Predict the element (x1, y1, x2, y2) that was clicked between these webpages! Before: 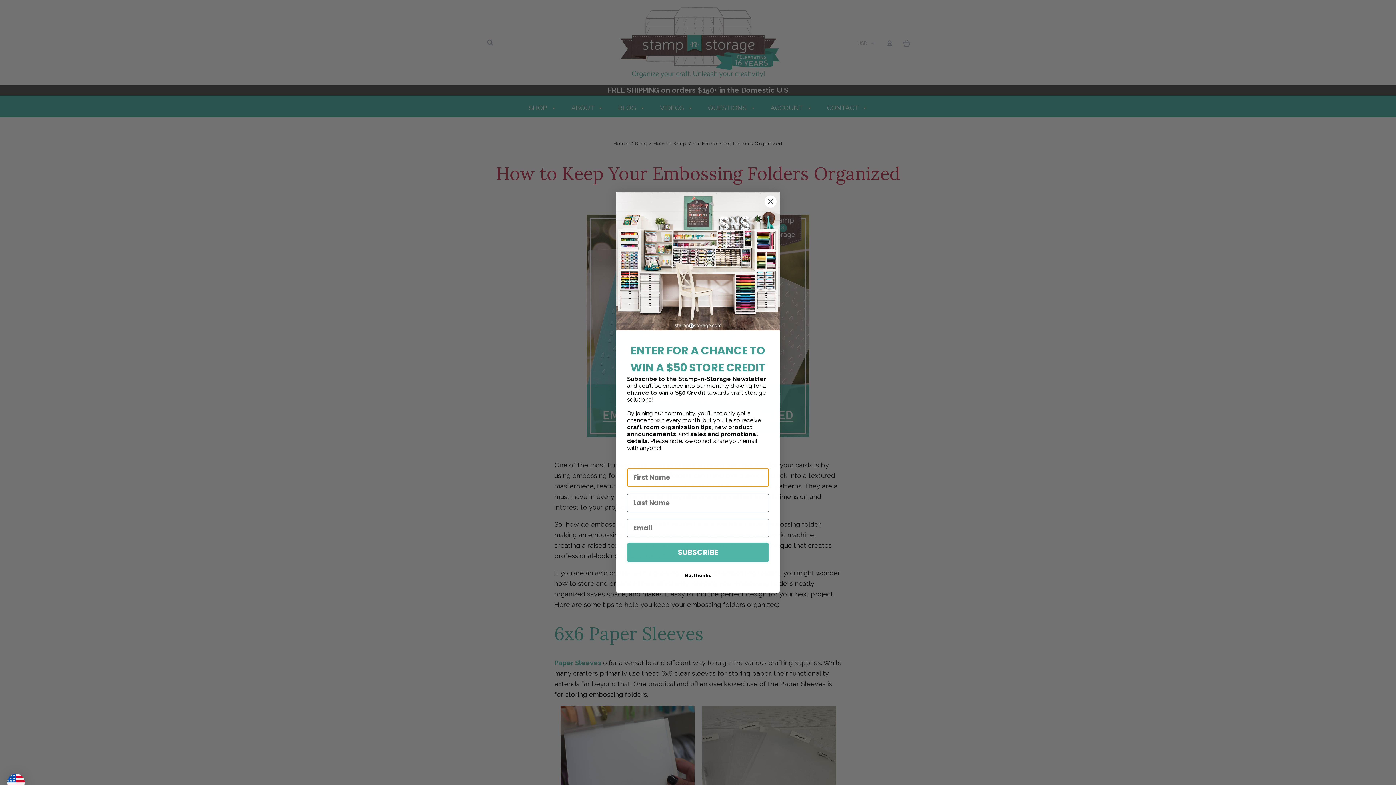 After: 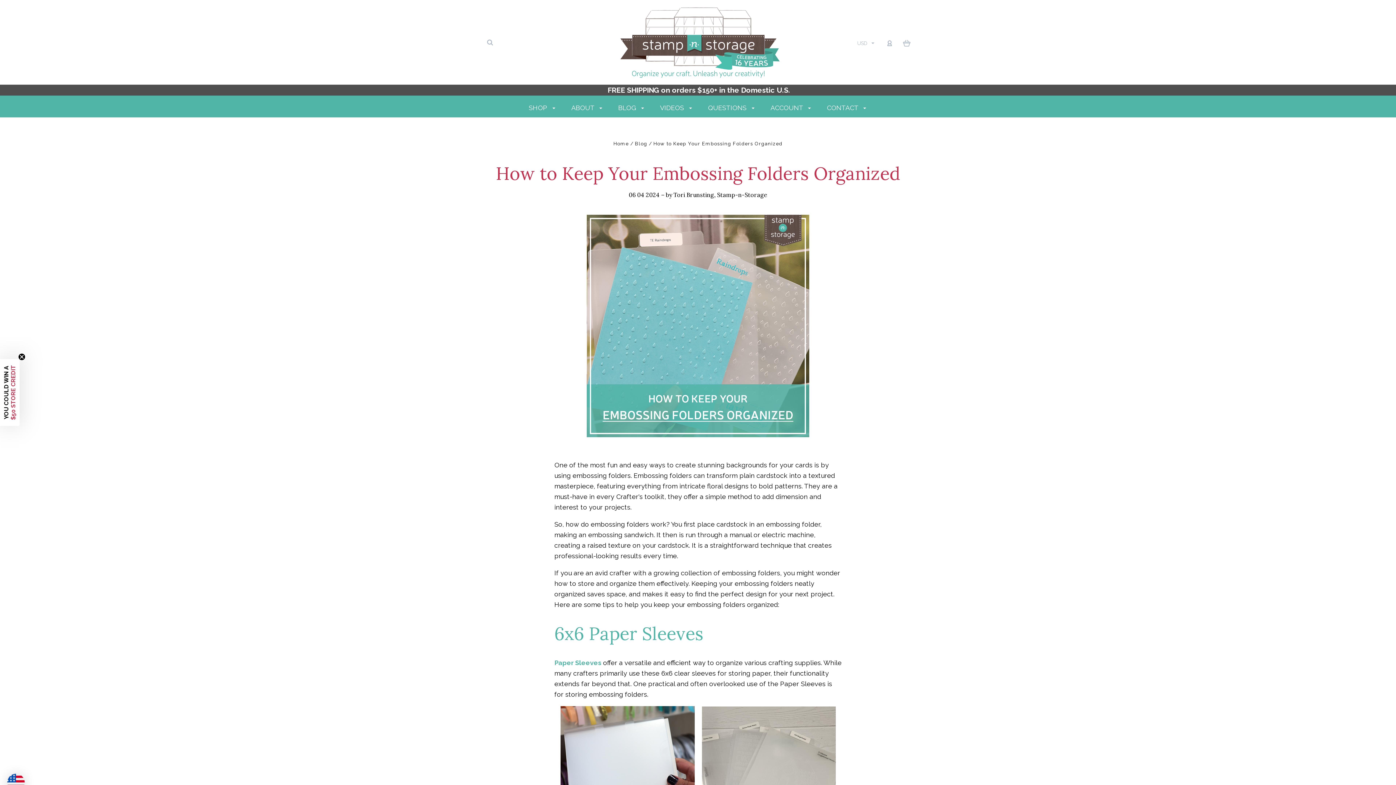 Action: label: Close dialog bbox: (764, 195, 777, 208)